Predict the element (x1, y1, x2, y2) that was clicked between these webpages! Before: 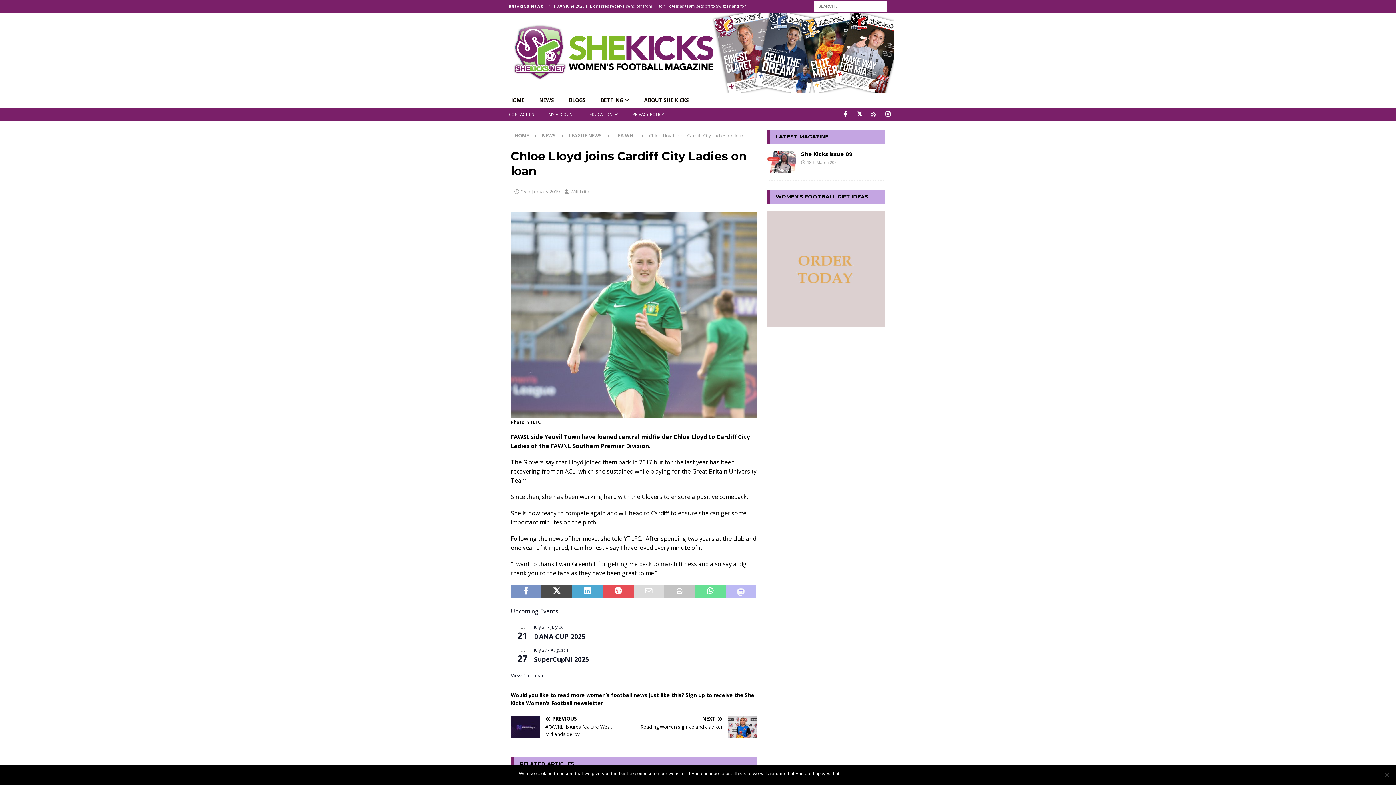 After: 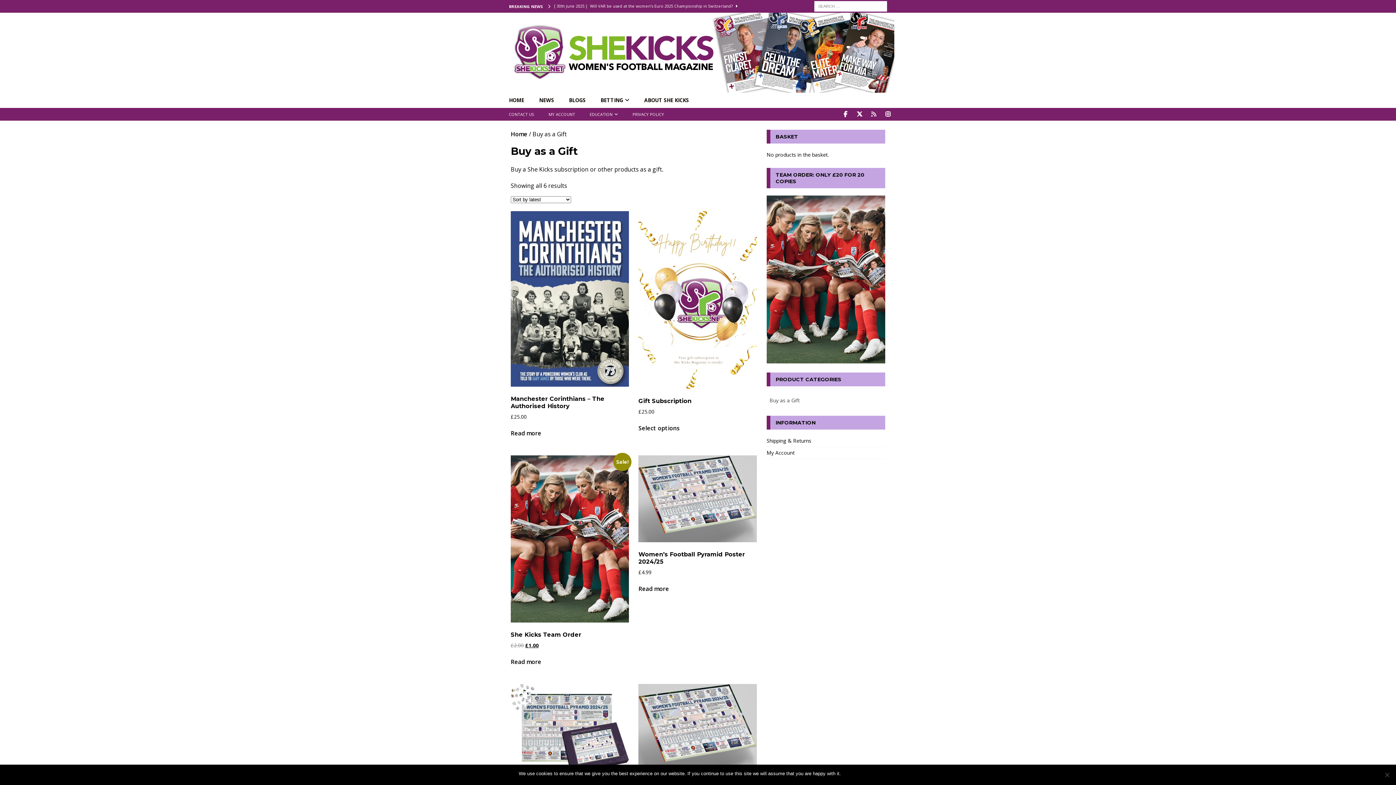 Action: bbox: (766, 319, 885, 326)